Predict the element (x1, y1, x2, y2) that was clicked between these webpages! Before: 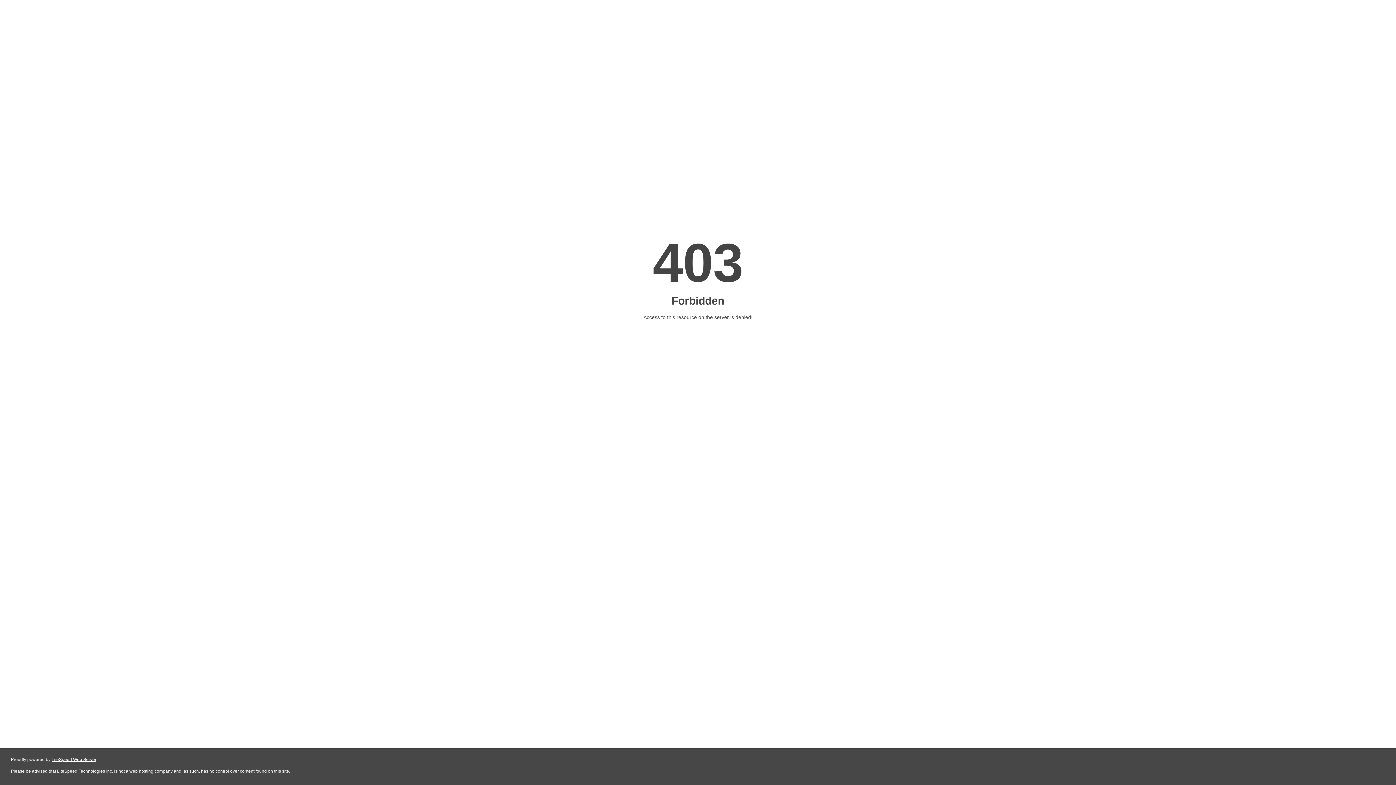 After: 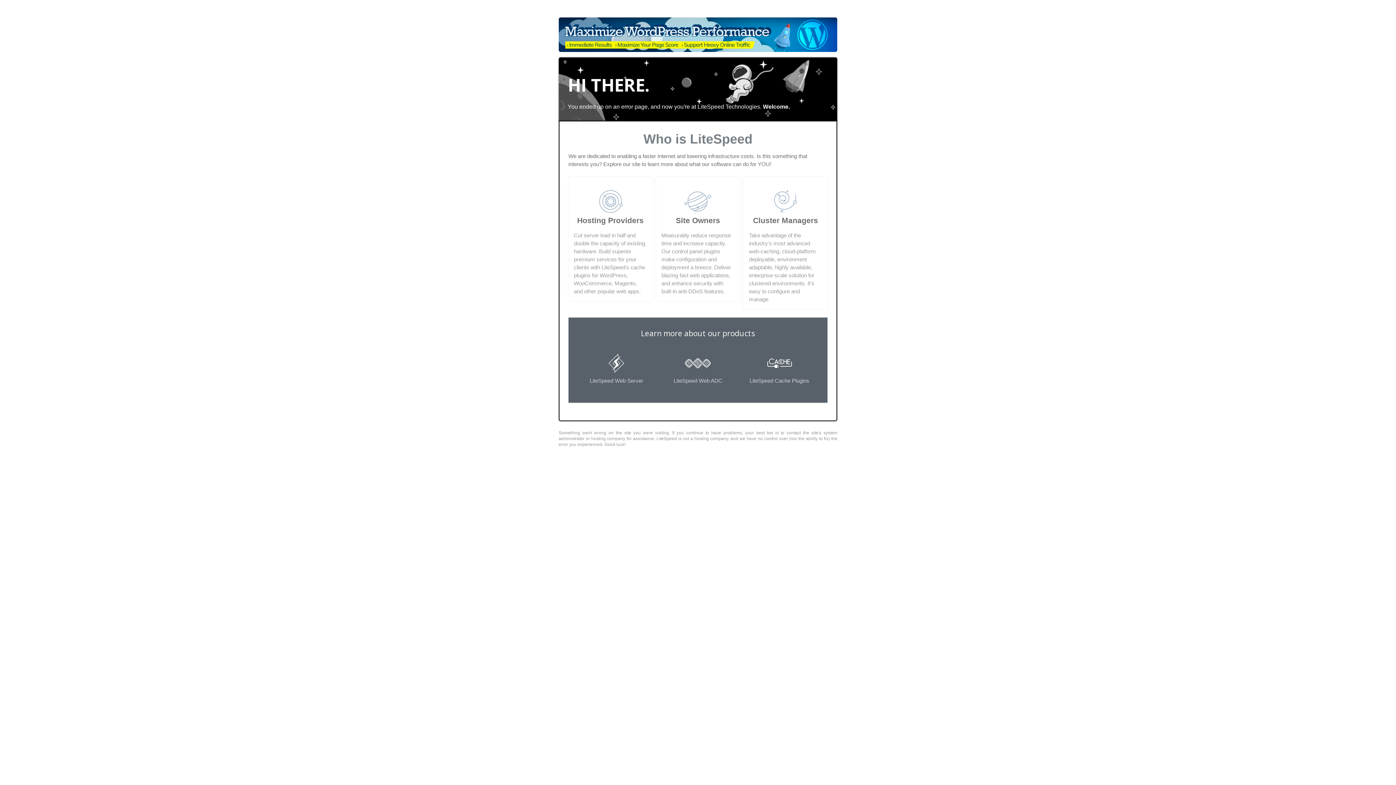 Action: label: LiteSpeed Web Server bbox: (51, 757, 96, 762)